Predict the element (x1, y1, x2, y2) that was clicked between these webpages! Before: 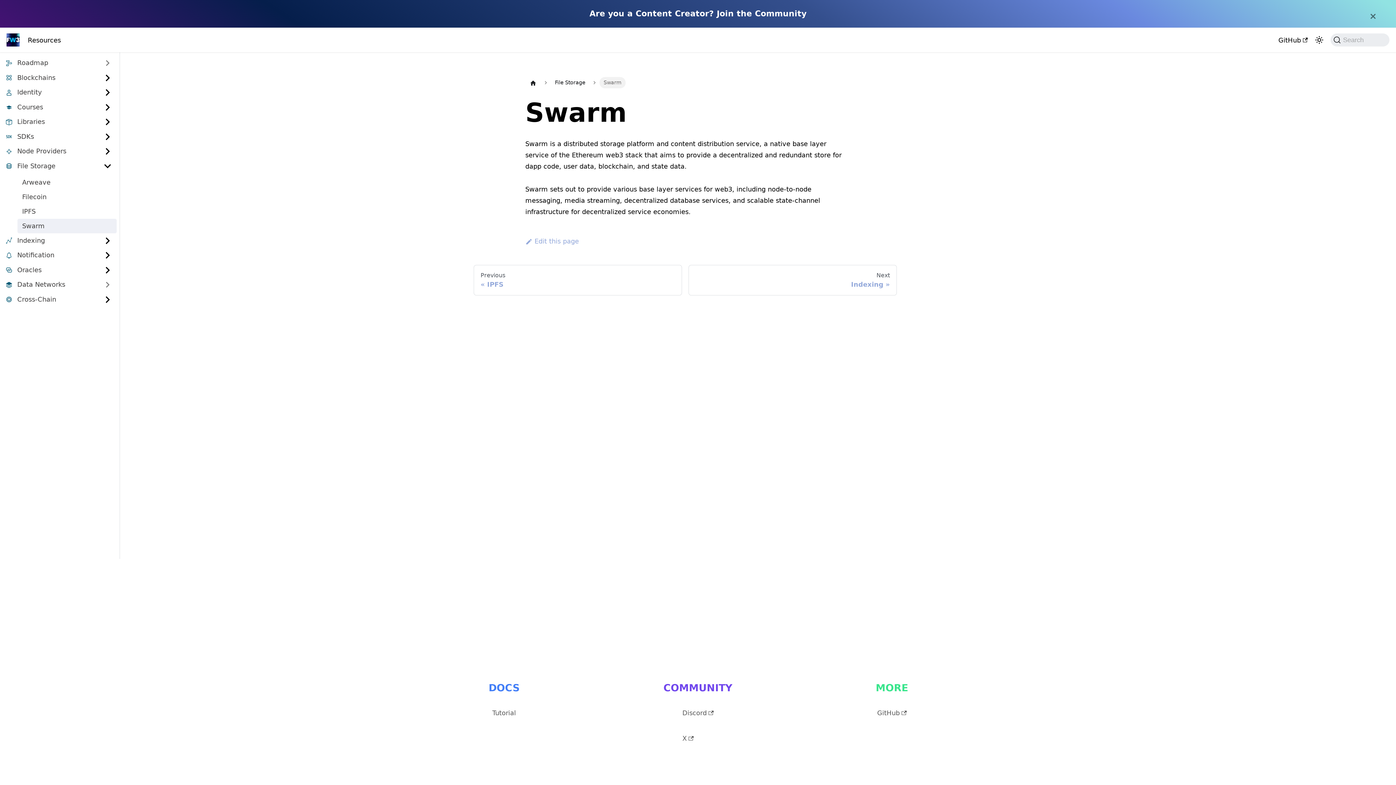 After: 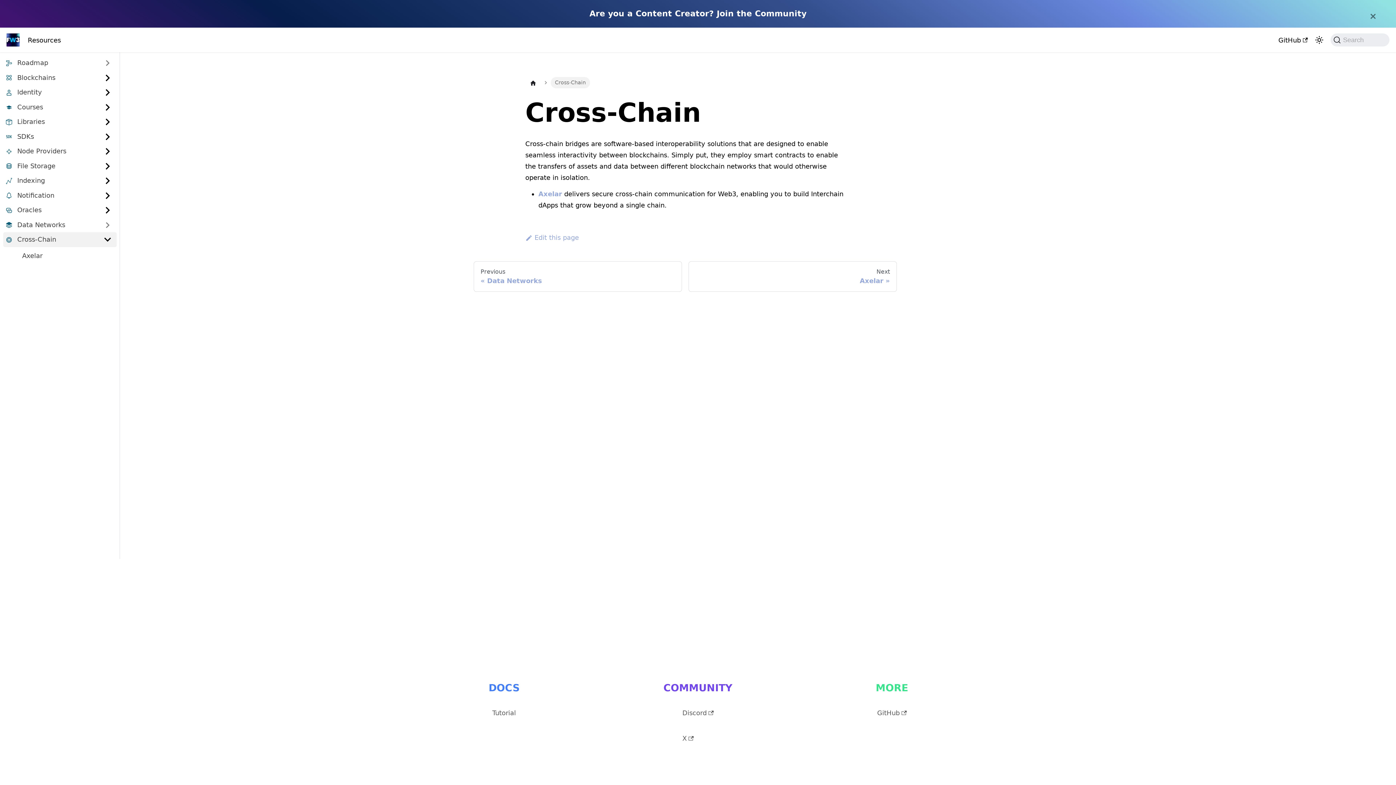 Action: bbox: (12, 292, 89, 306) label: Cross-Chain